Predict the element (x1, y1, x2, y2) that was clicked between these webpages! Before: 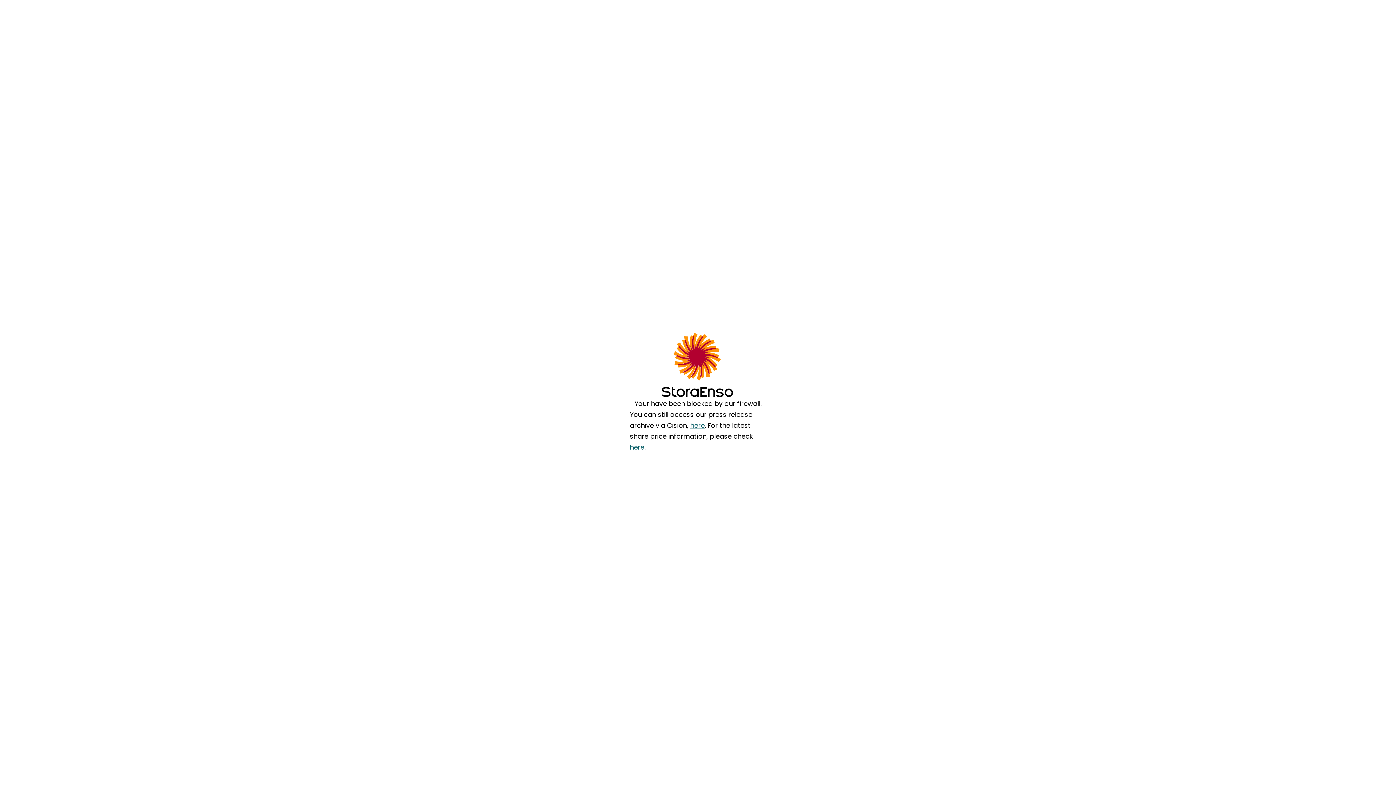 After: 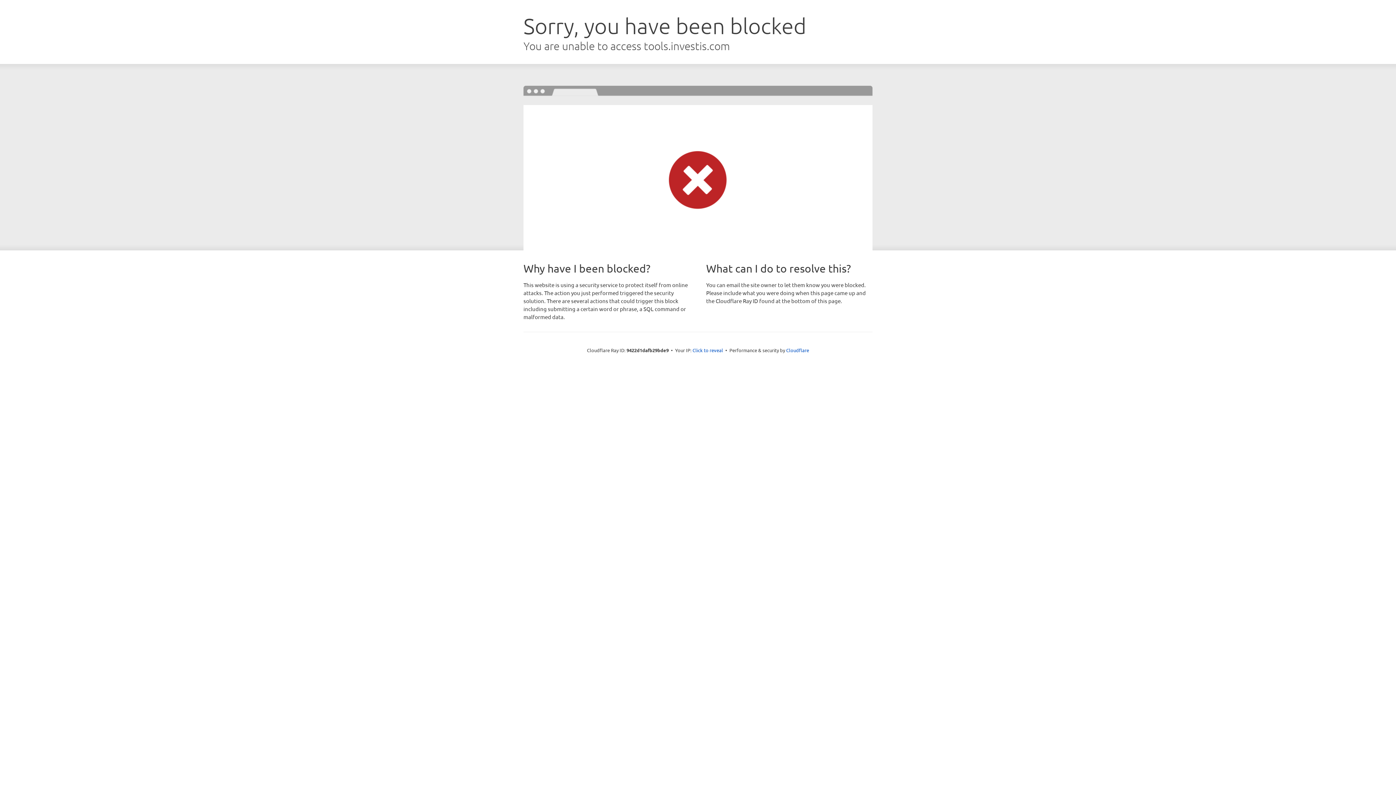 Action: bbox: (630, 442, 644, 451) label: here